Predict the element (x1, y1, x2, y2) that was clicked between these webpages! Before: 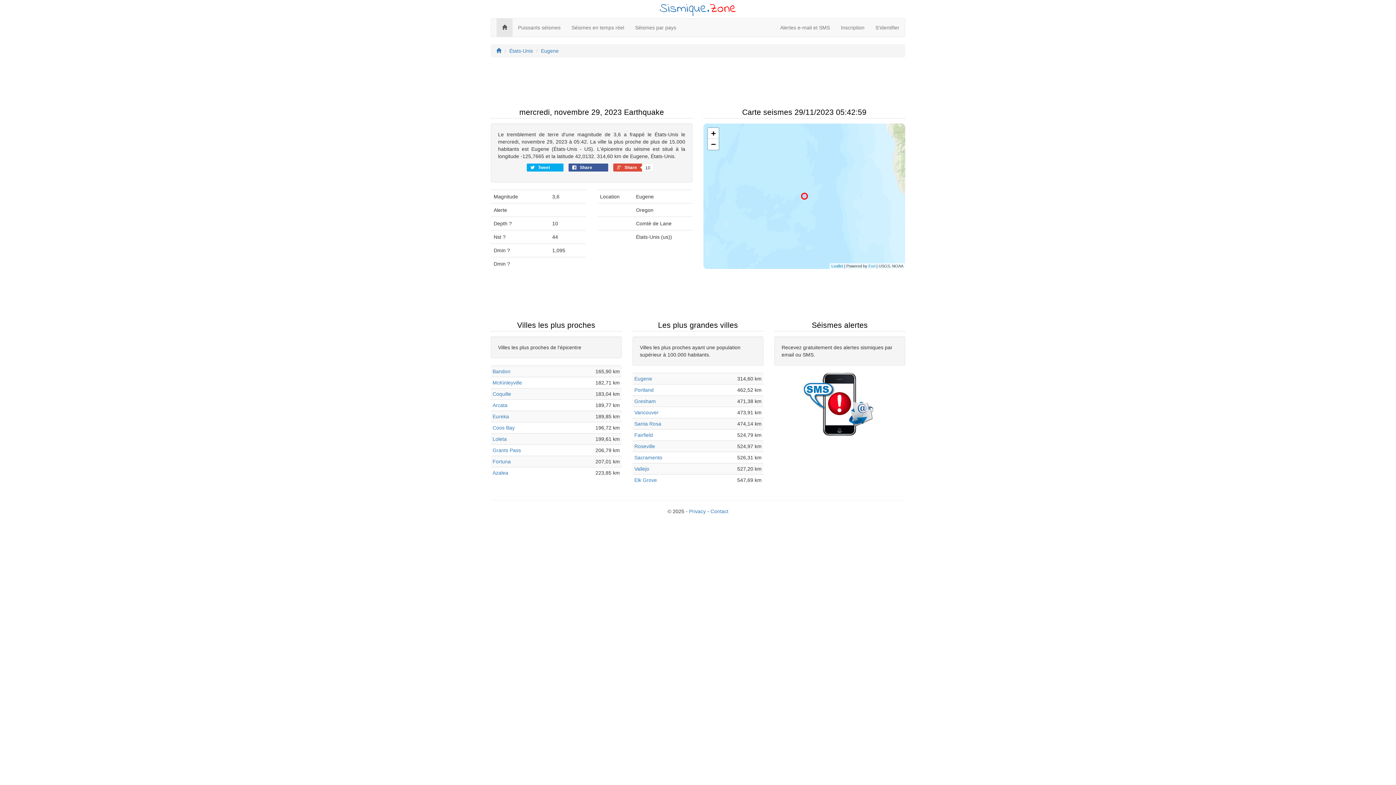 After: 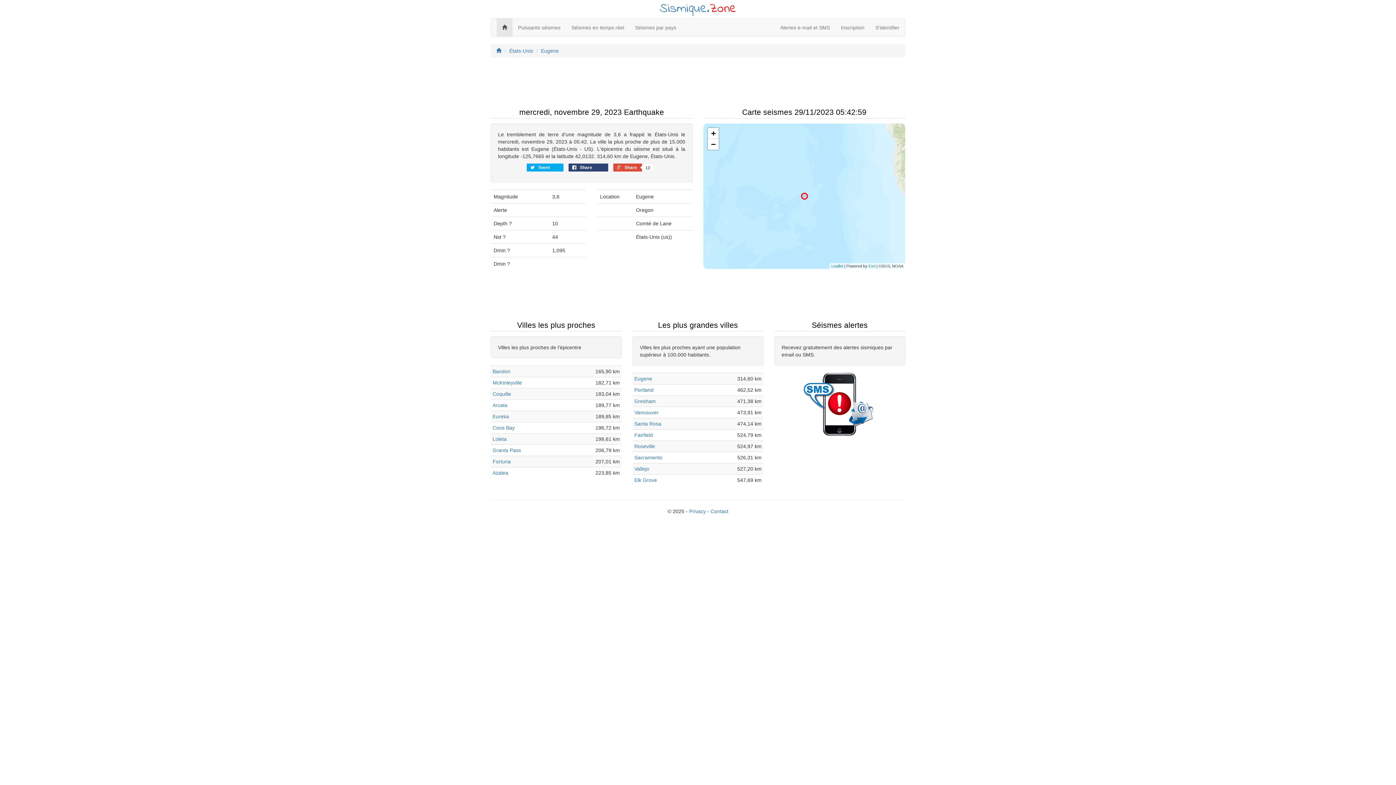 Action: bbox: (568, 163, 608, 171) label:  Share 10